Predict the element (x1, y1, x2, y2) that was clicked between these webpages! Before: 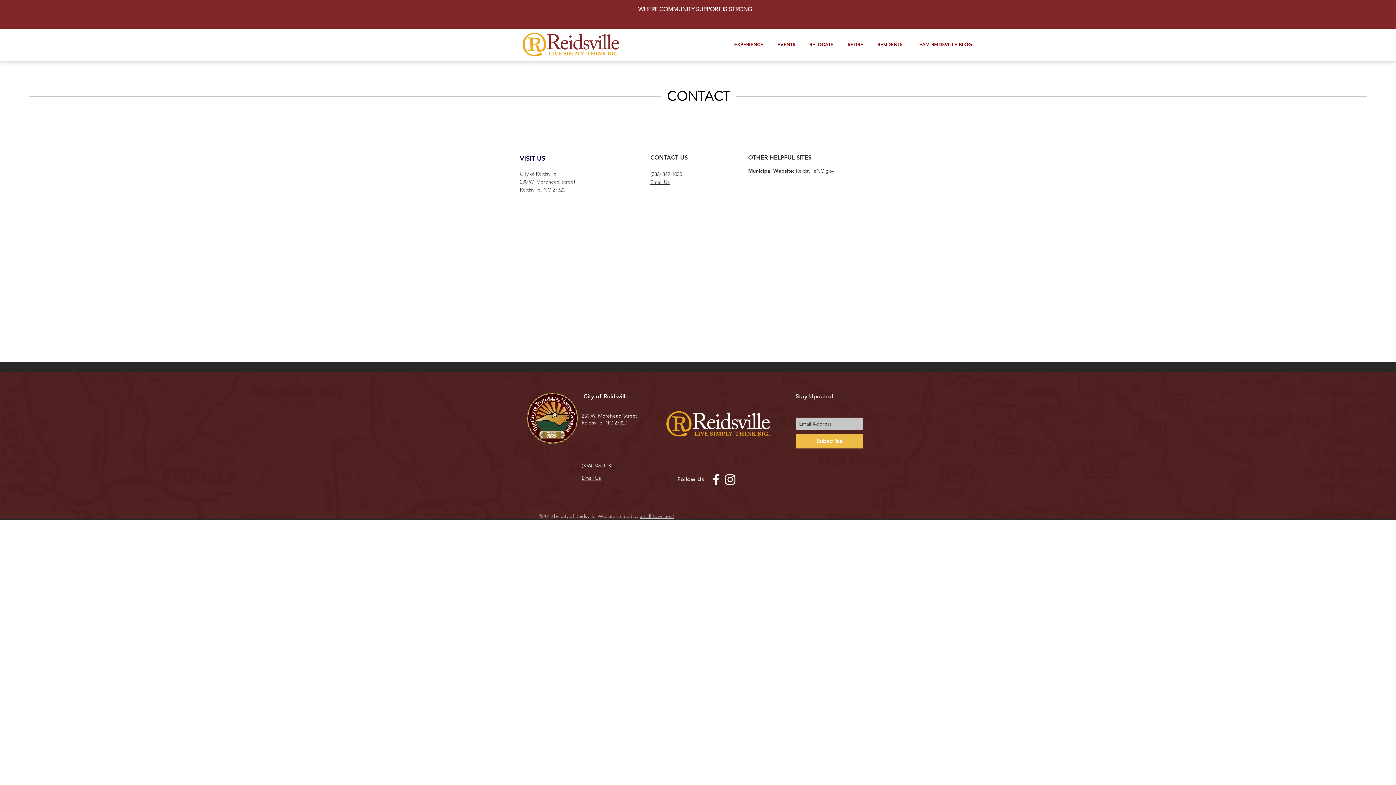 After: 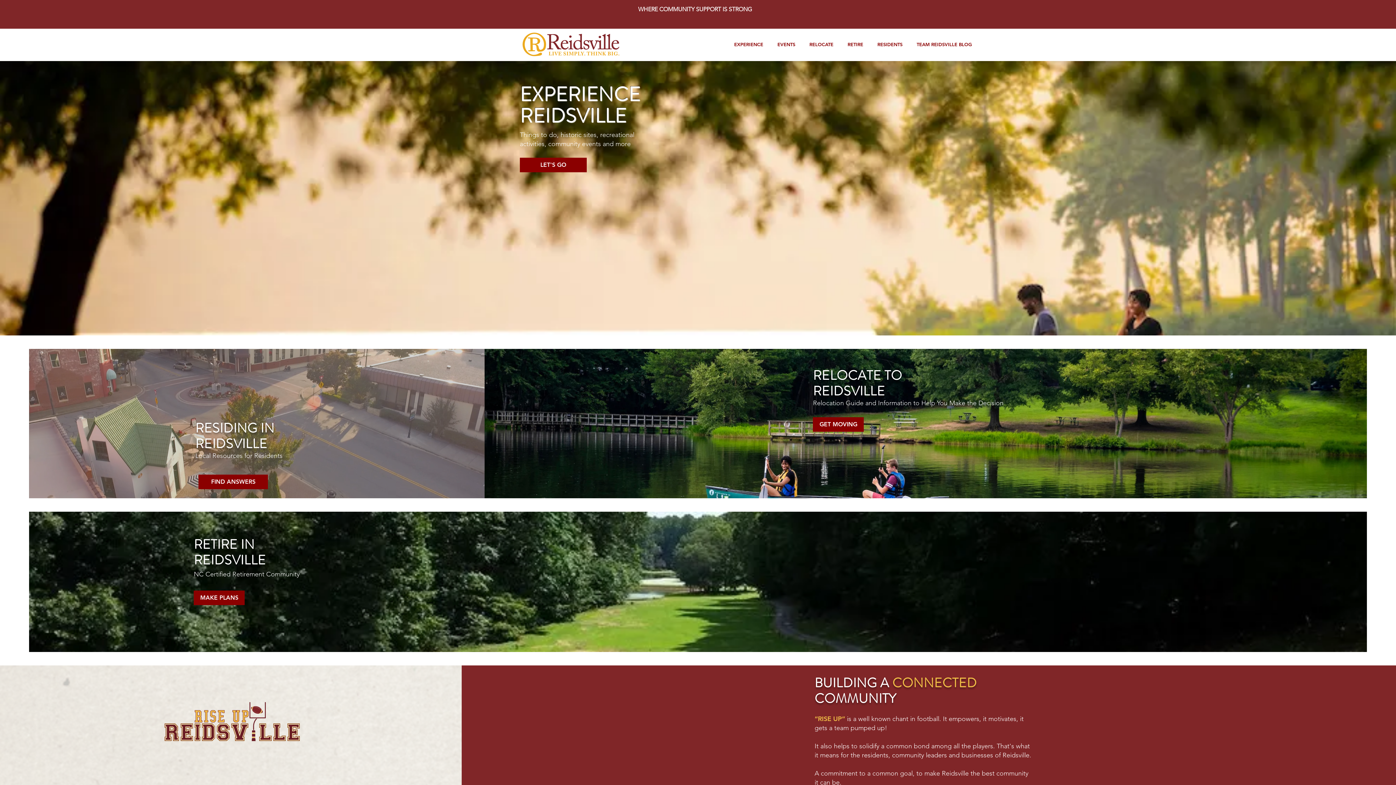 Action: bbox: (520, 28, 621, 60)